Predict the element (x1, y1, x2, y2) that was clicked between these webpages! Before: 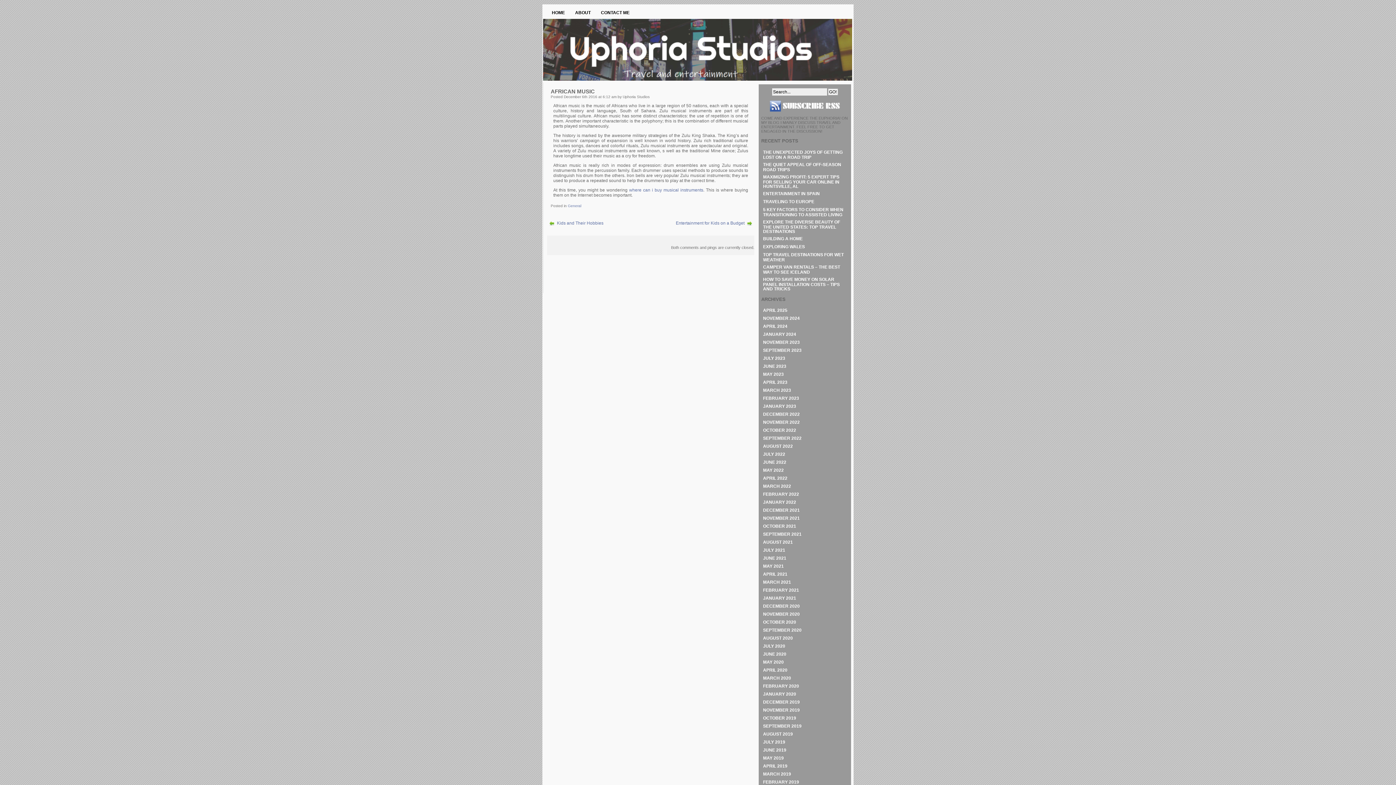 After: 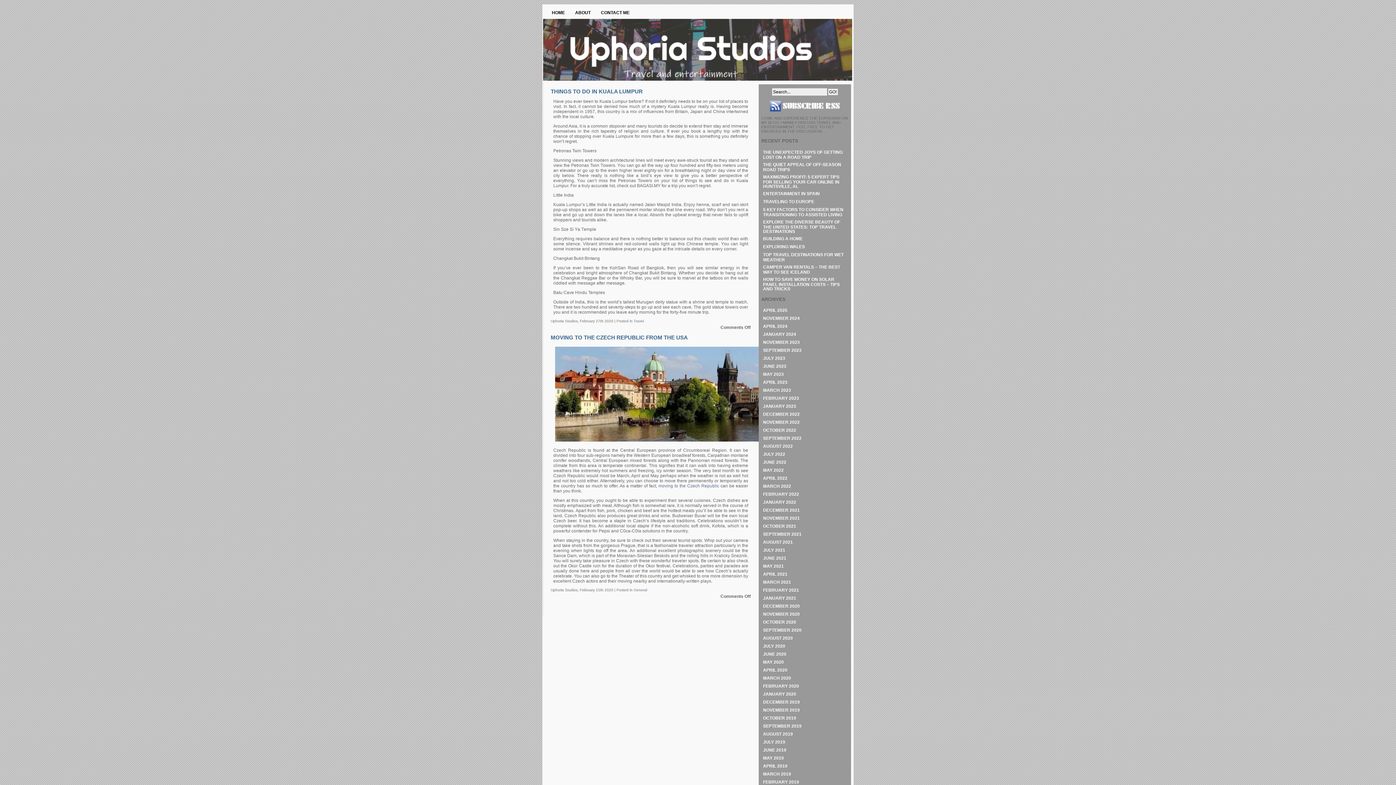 Action: label: FEBRUARY 2020 bbox: (763, 684, 799, 689)